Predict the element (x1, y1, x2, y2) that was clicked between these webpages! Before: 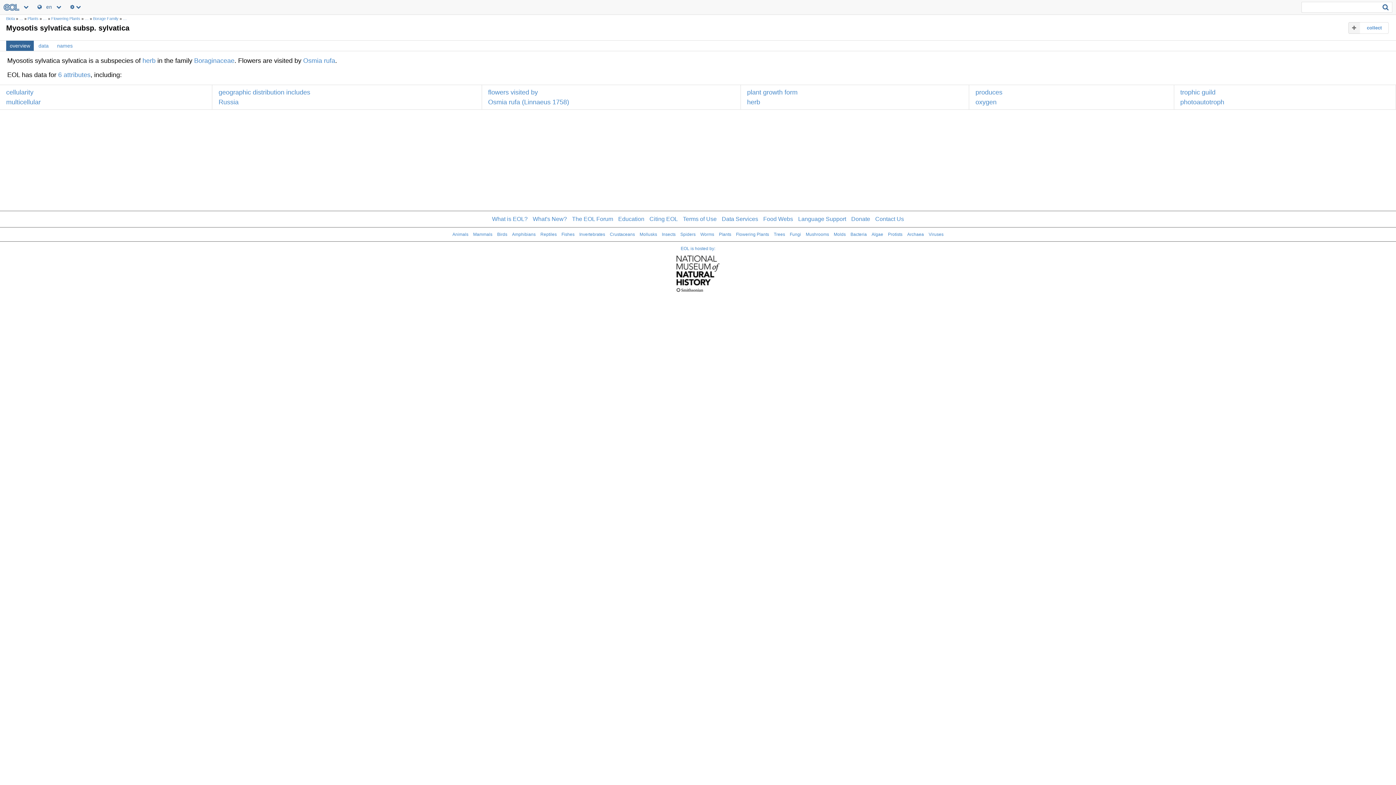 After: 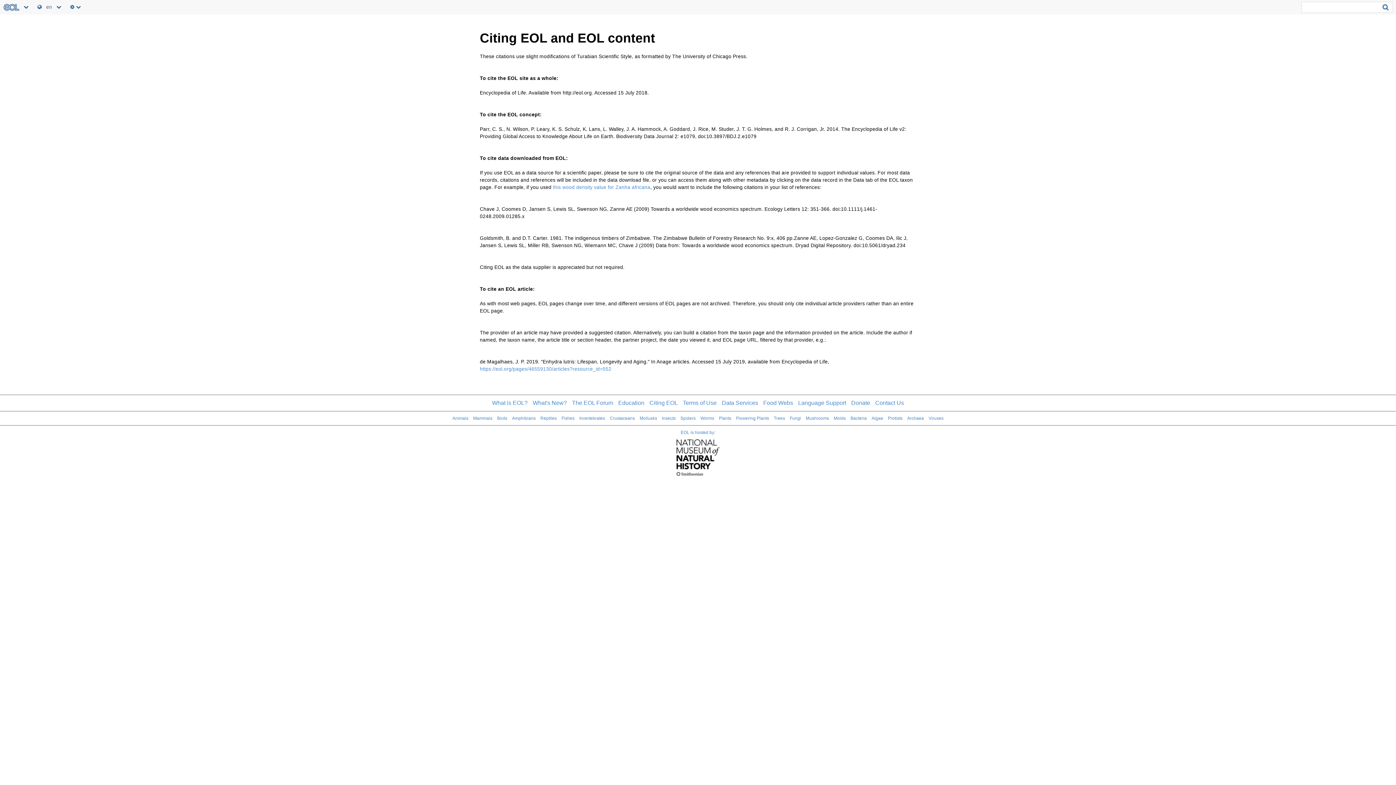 Action: label: Citing EOL bbox: (649, 216, 678, 222)